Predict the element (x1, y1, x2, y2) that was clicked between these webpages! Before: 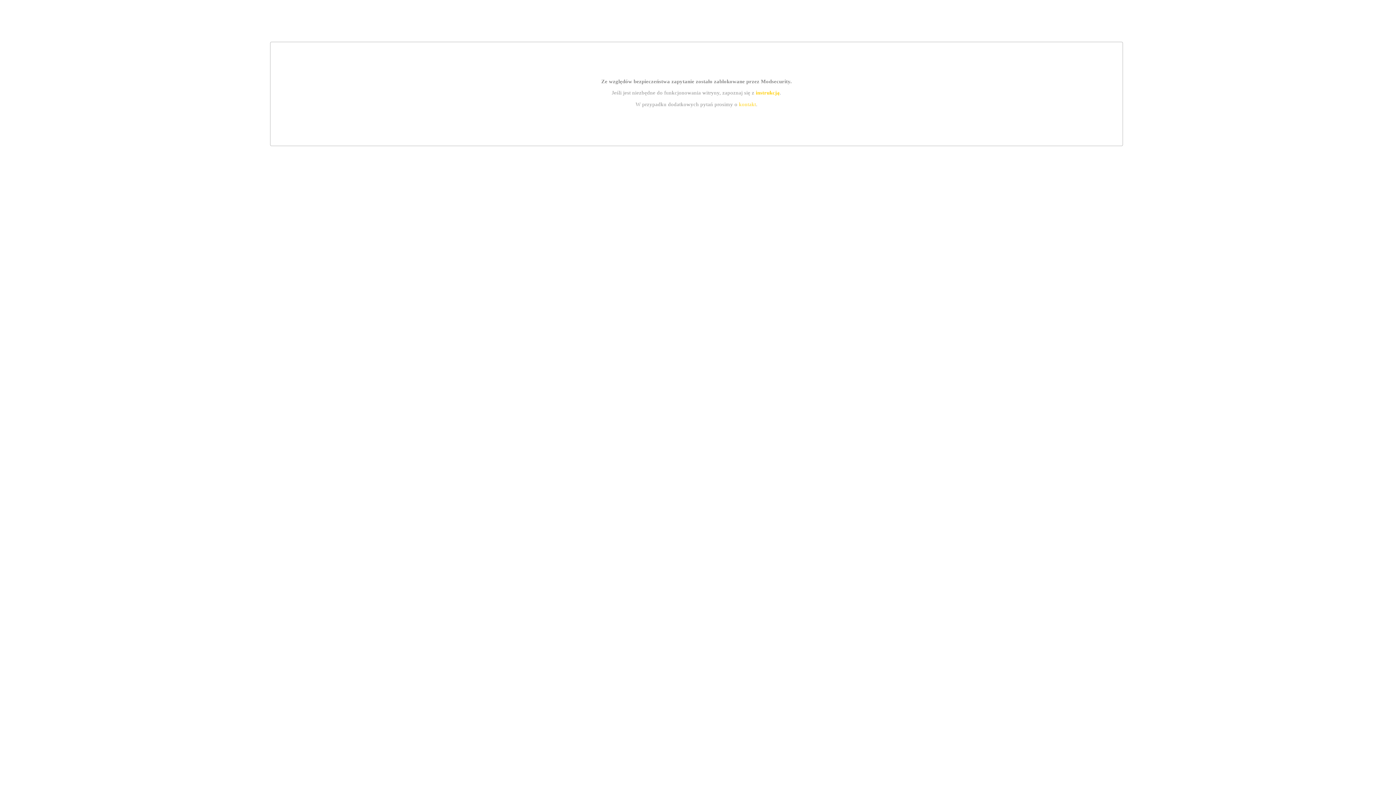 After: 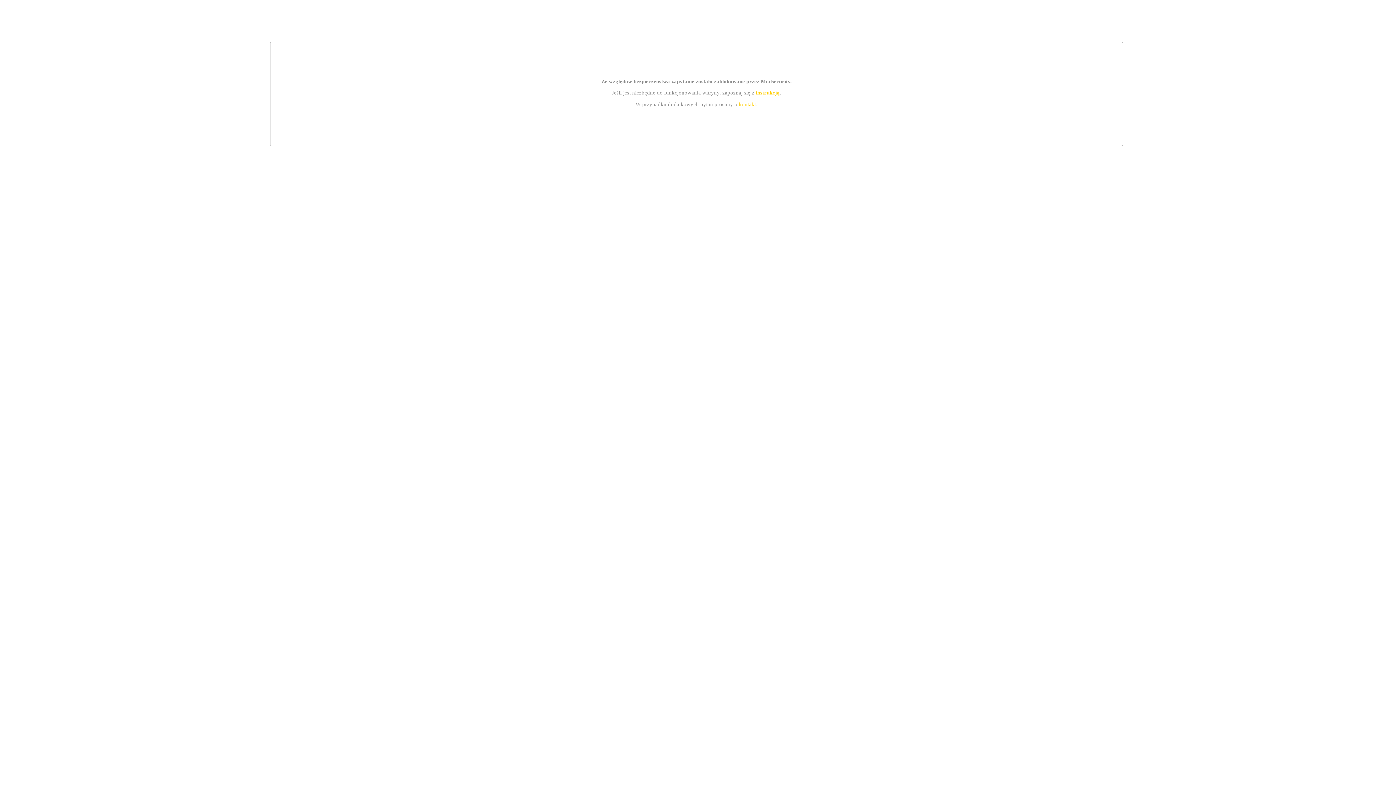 Action: label: instrukcją bbox: (755, 89, 779, 95)